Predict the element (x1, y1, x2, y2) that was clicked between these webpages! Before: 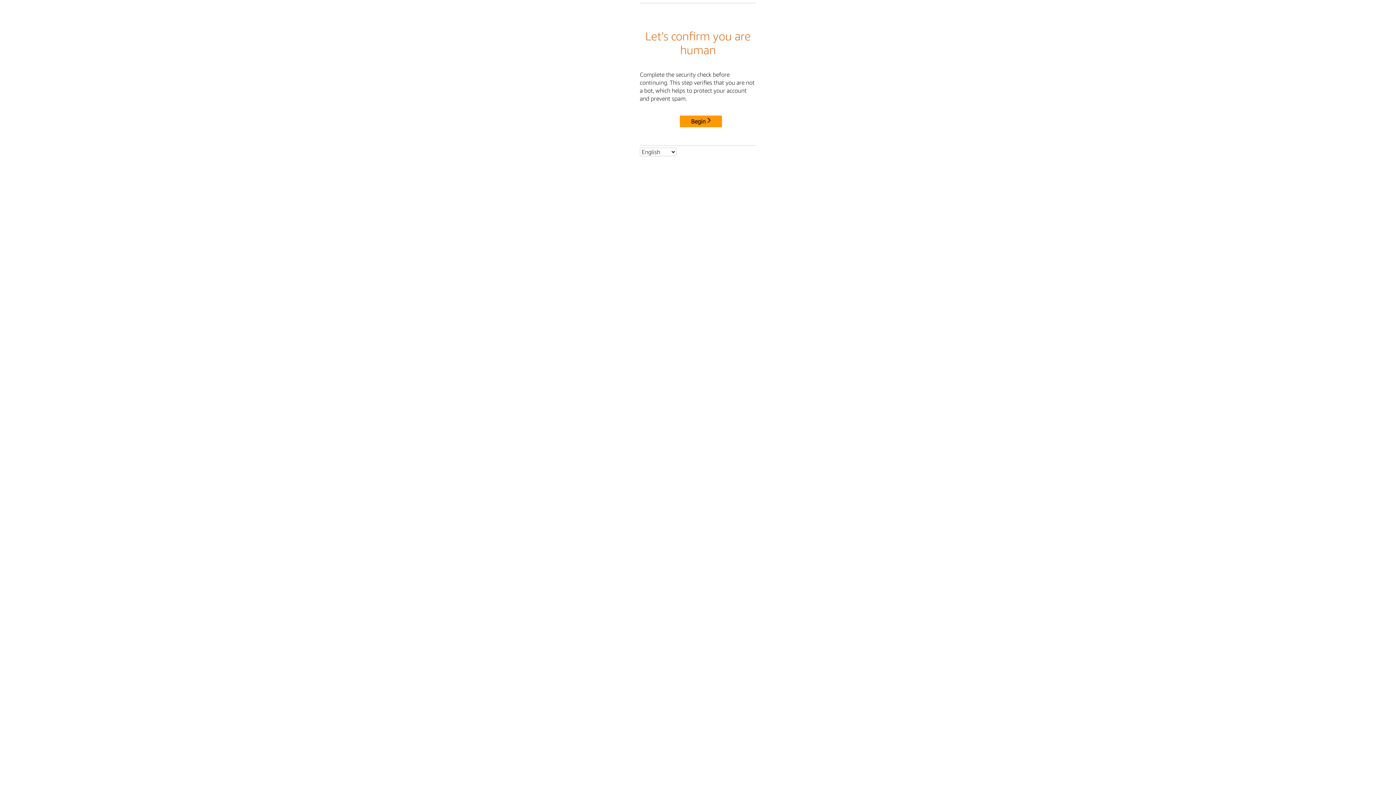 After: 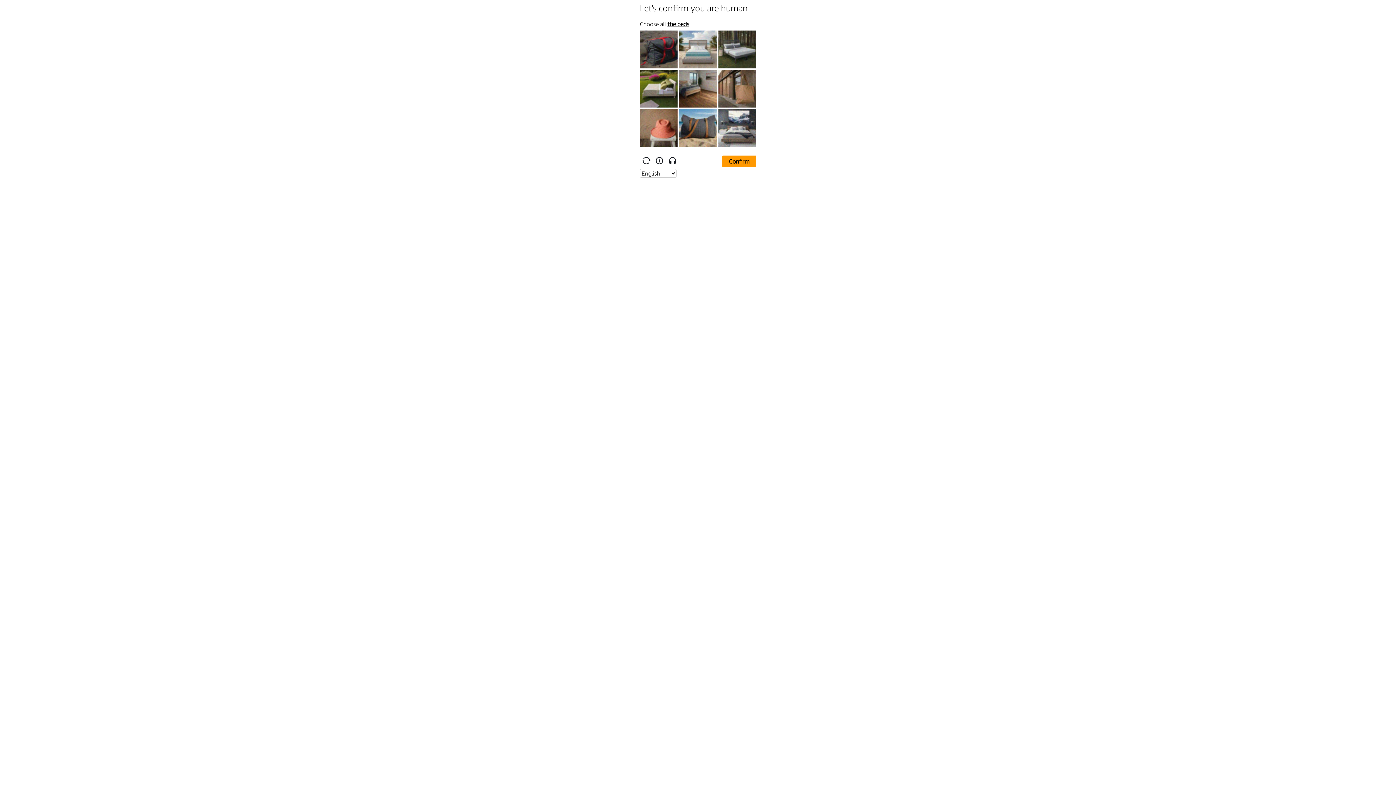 Action: label: Begin bbox: (680, 115, 722, 127)